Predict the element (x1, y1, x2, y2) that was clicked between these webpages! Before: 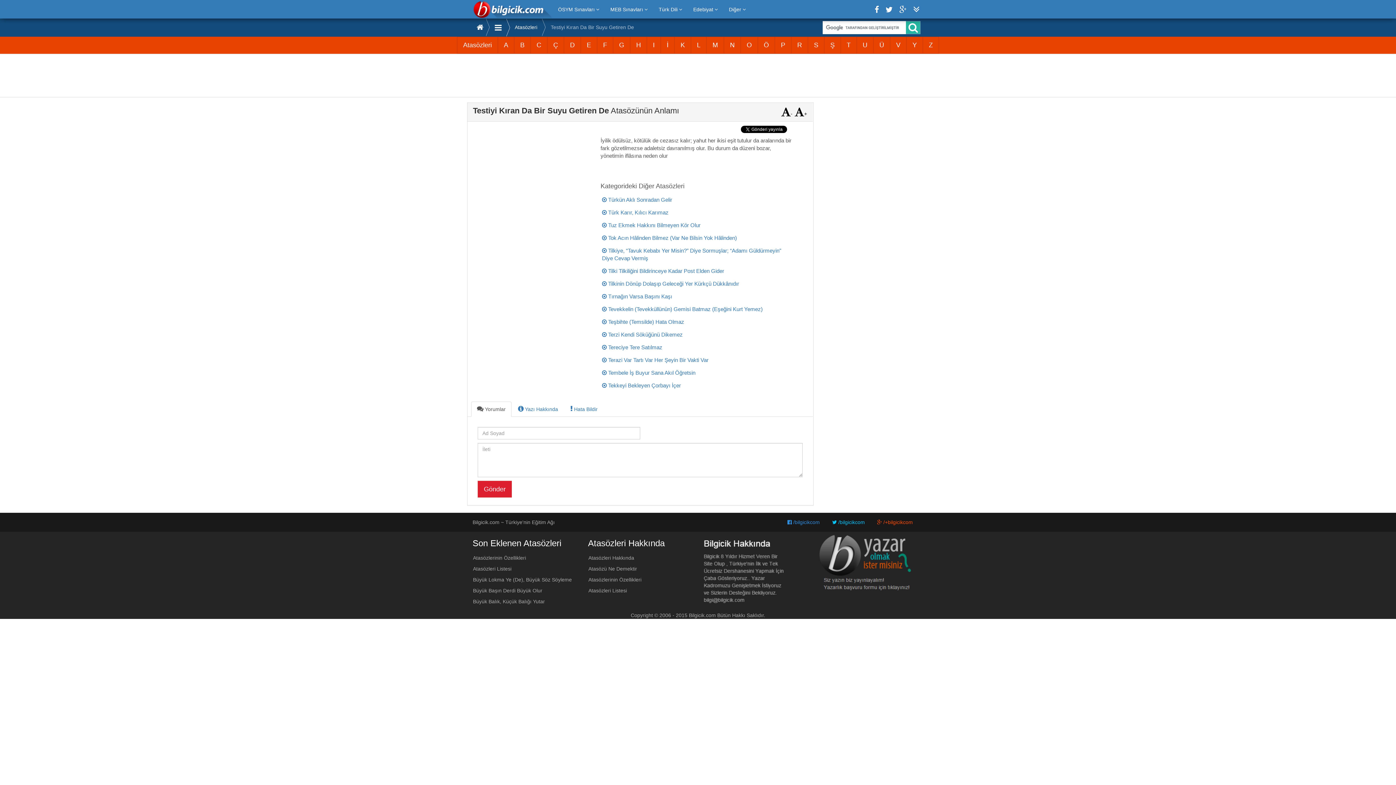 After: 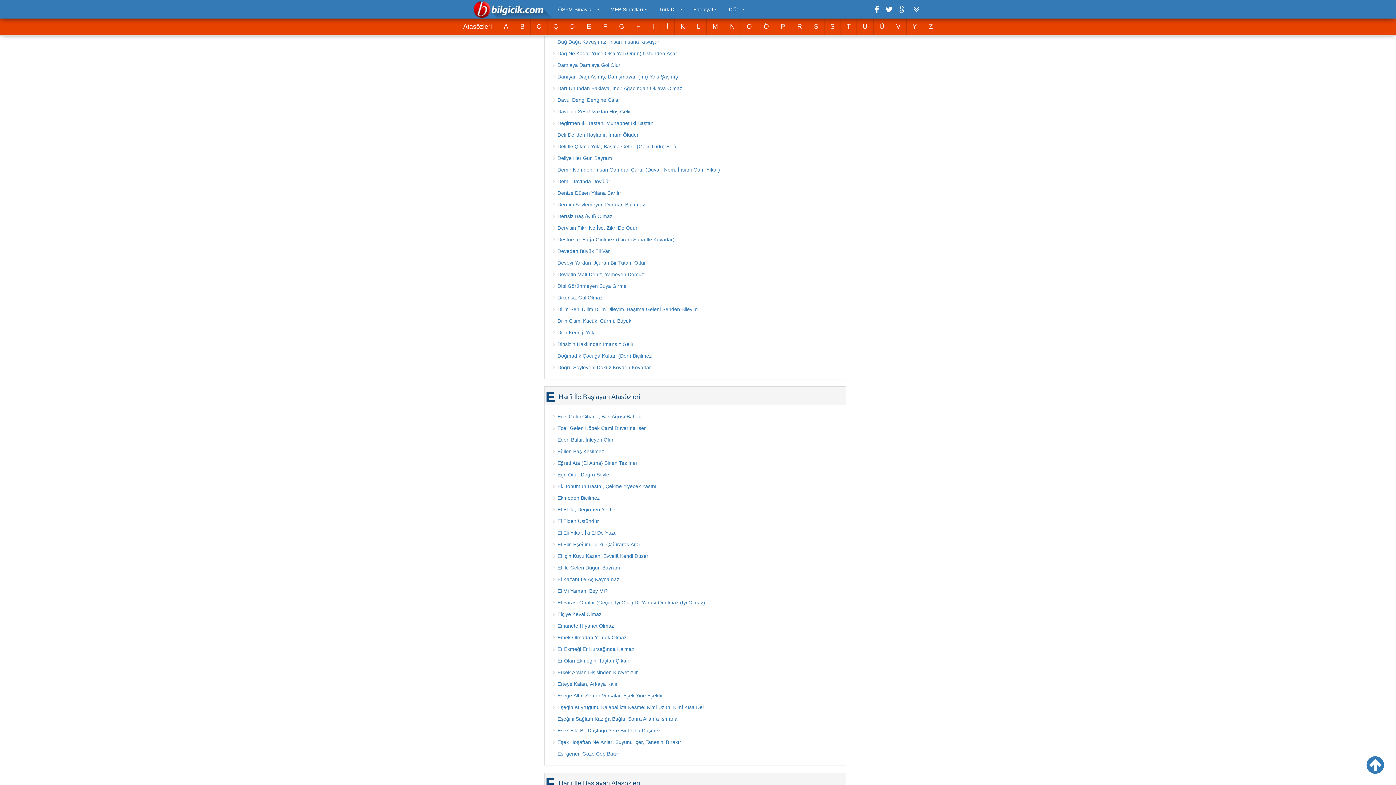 Action: label: D bbox: (564, 36, 581, 53)